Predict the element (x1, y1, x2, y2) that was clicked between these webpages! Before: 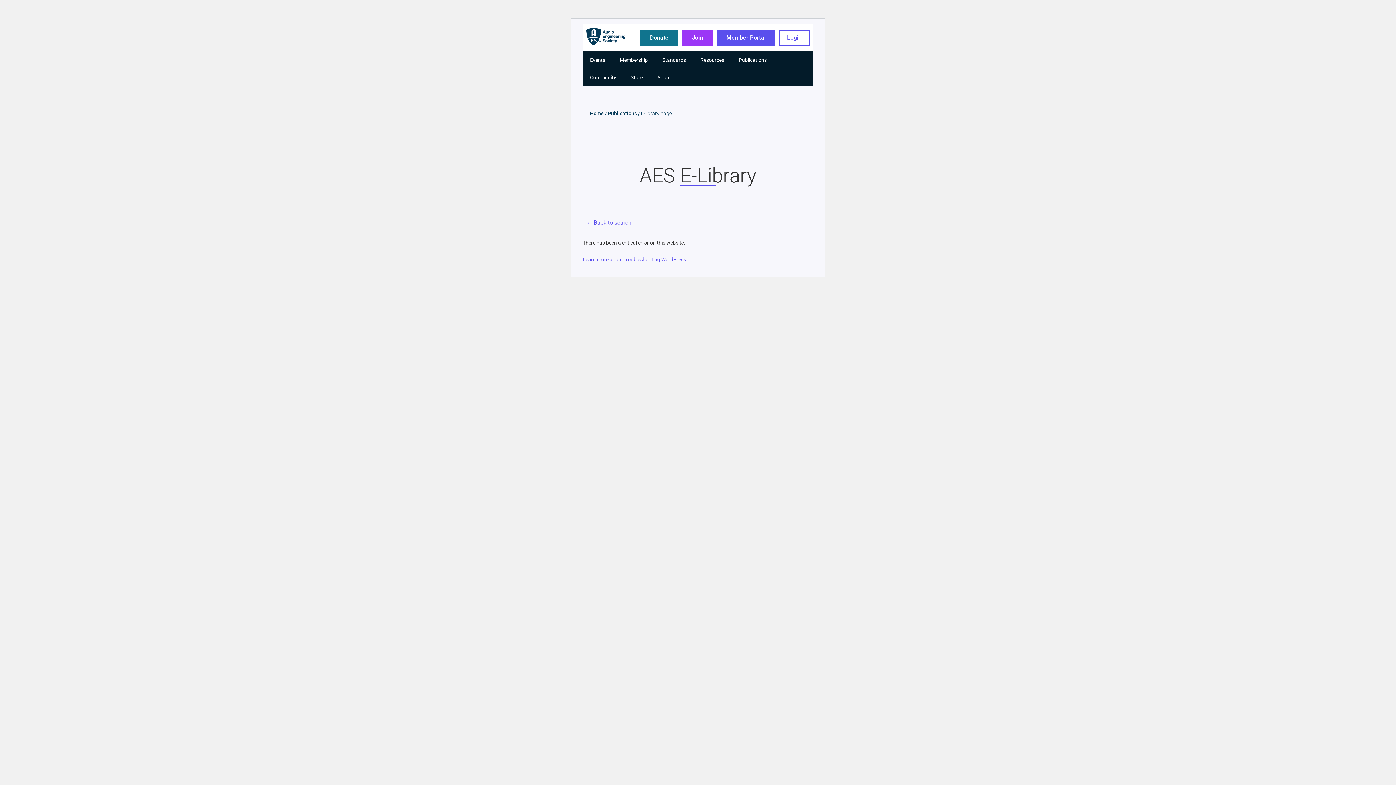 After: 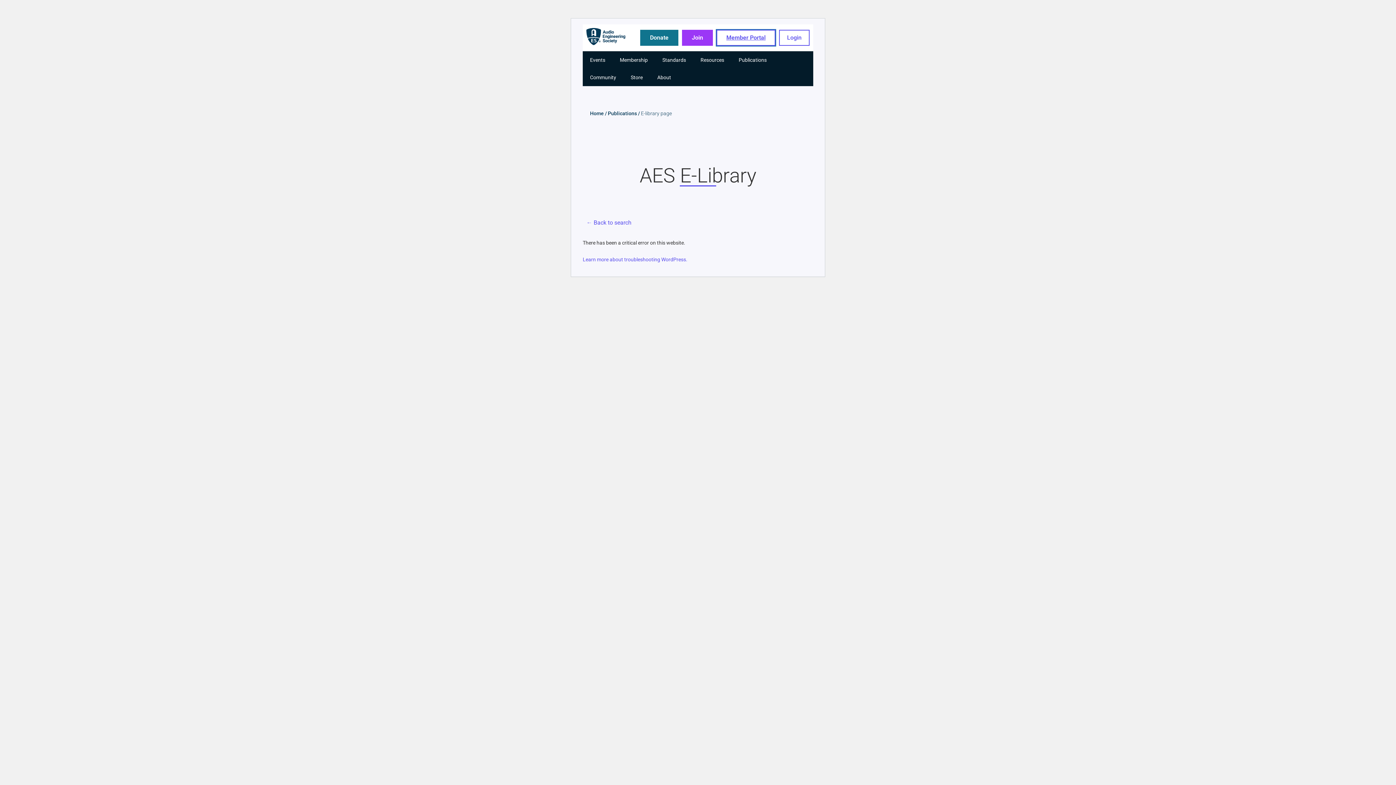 Action: label: Member Portal bbox: (716, 29, 775, 45)